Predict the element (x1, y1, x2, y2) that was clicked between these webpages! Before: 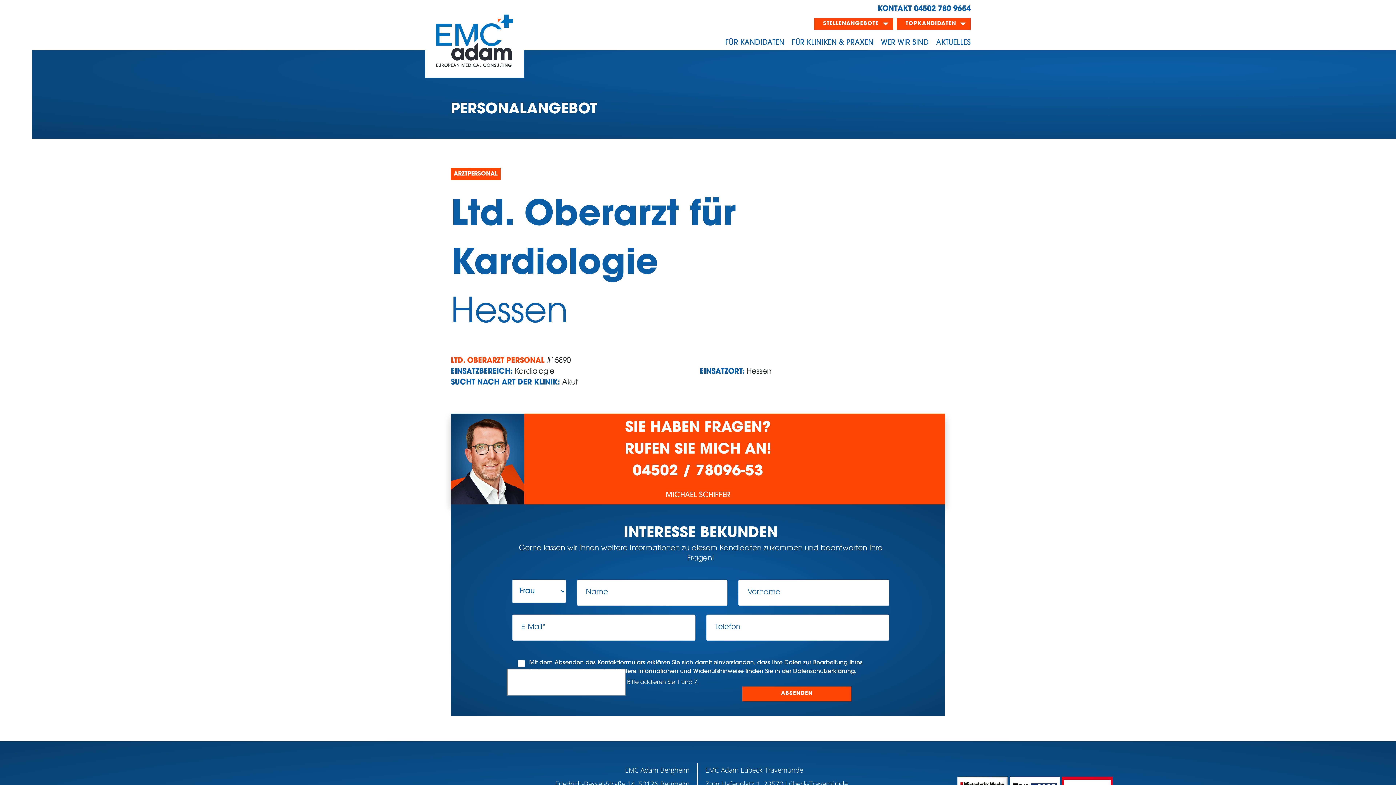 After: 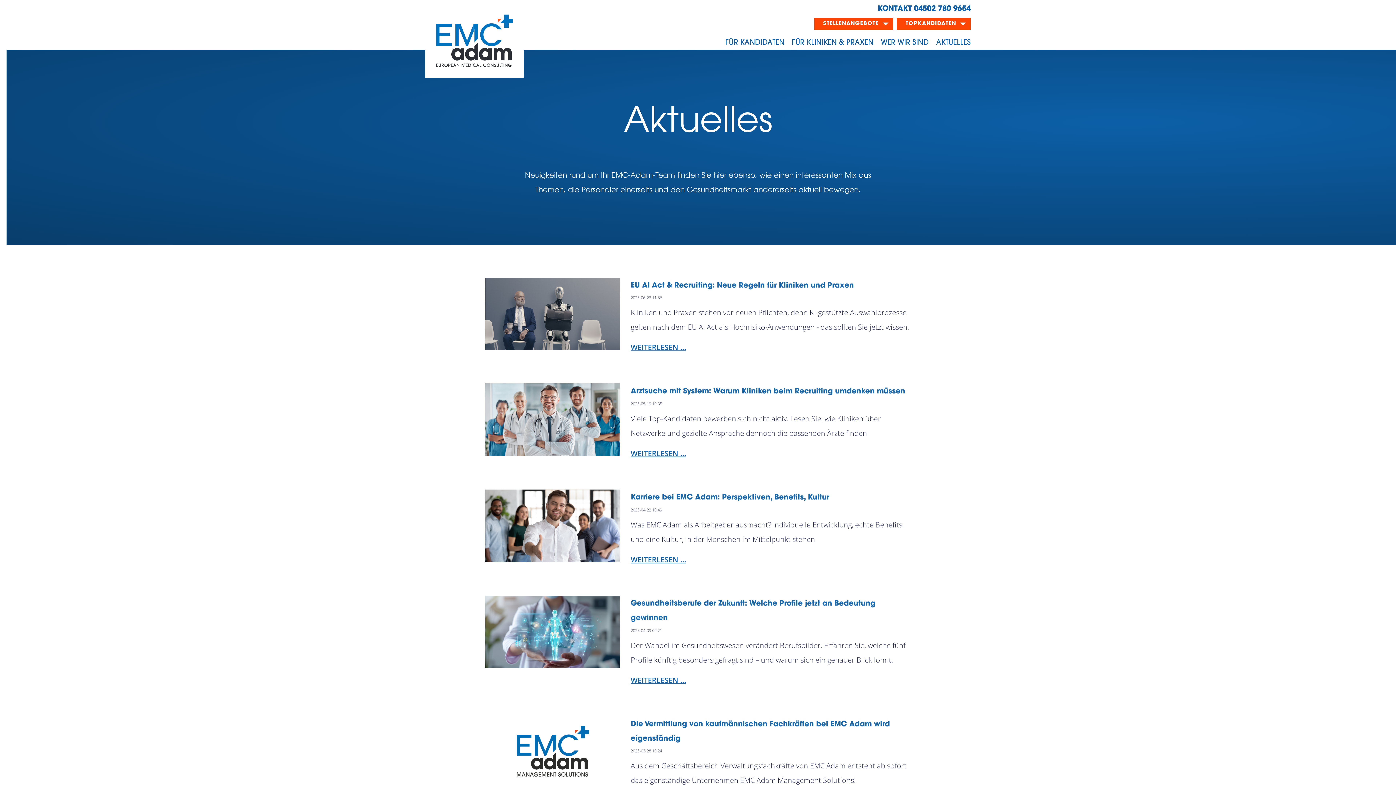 Action: label: AKTUELLES bbox: (932, 35, 974, 50)